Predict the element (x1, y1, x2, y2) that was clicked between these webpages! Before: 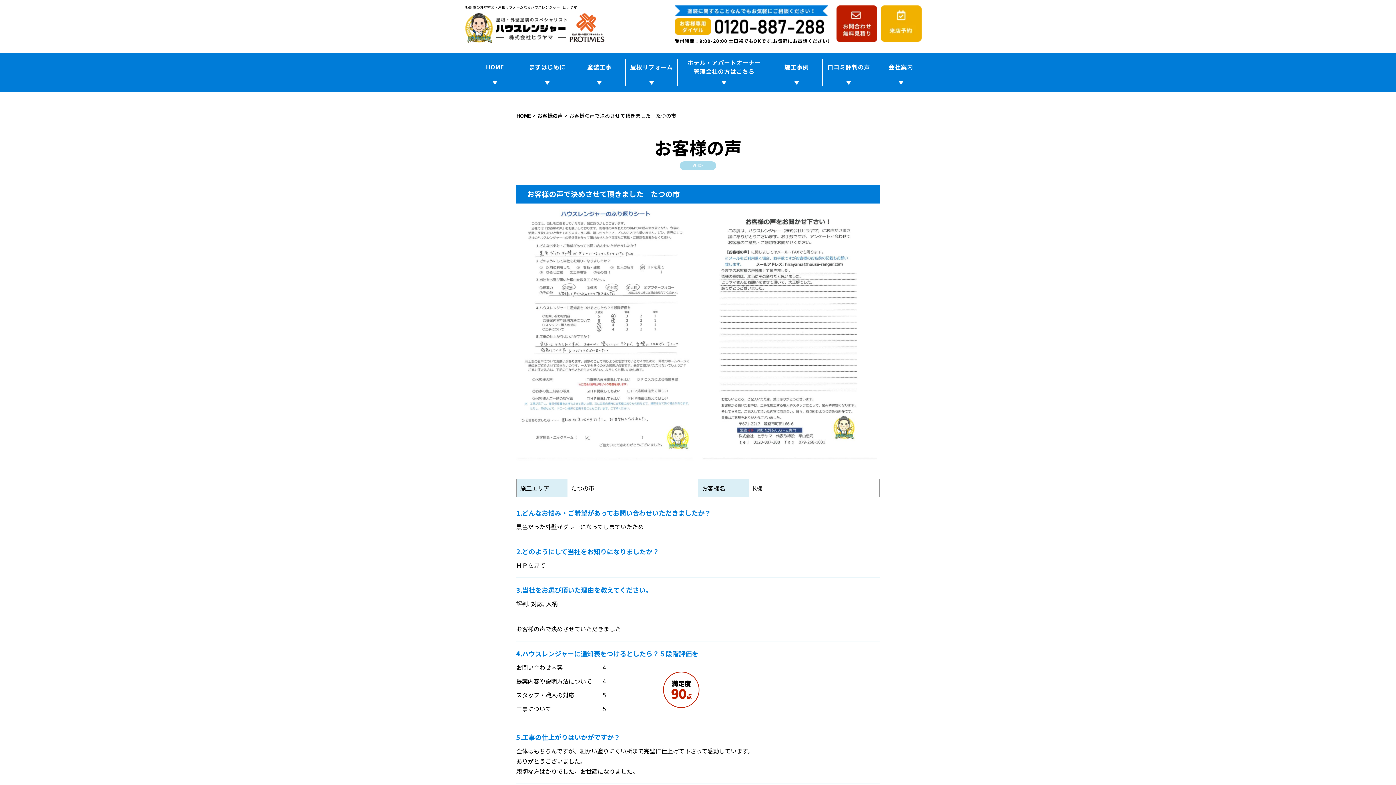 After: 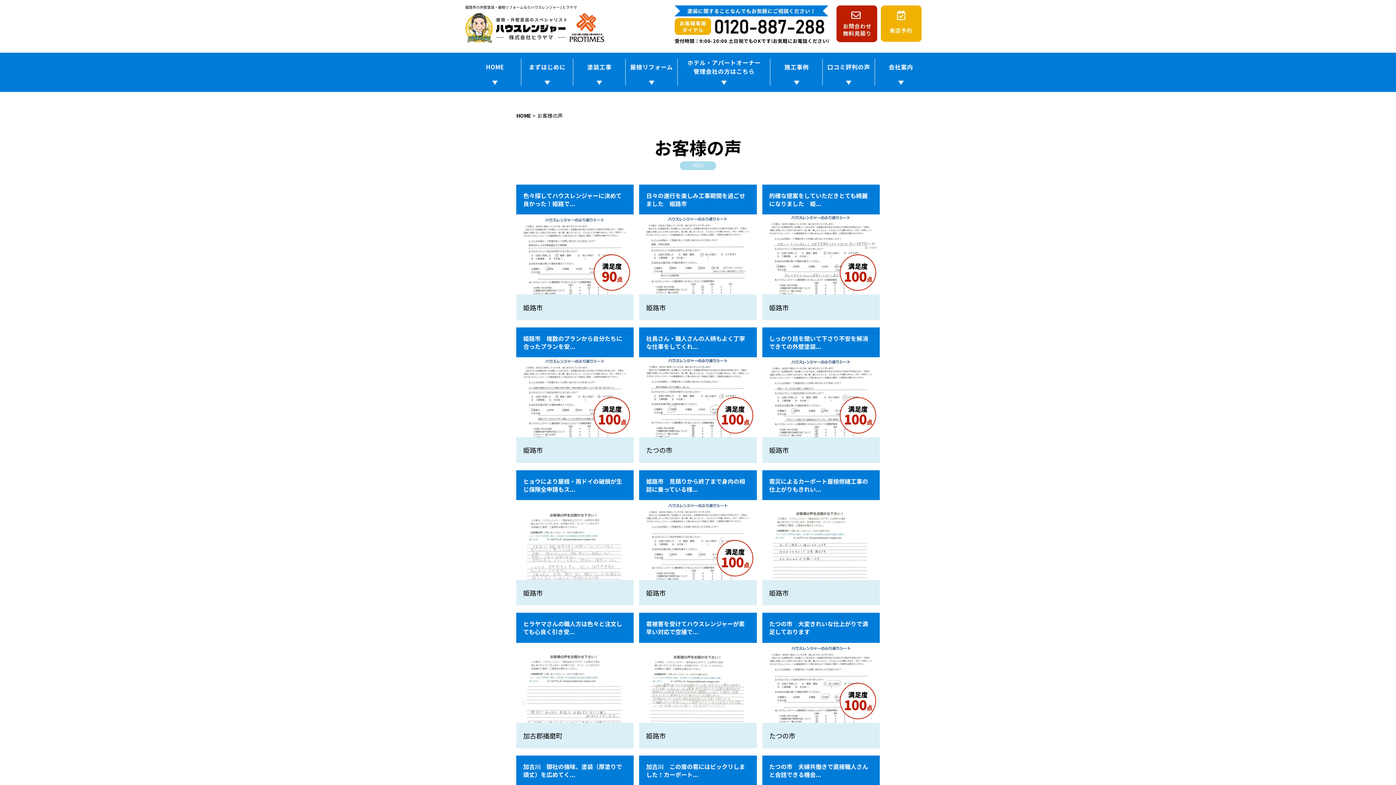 Action: label: お客様の声 bbox: (537, 112, 562, 119)